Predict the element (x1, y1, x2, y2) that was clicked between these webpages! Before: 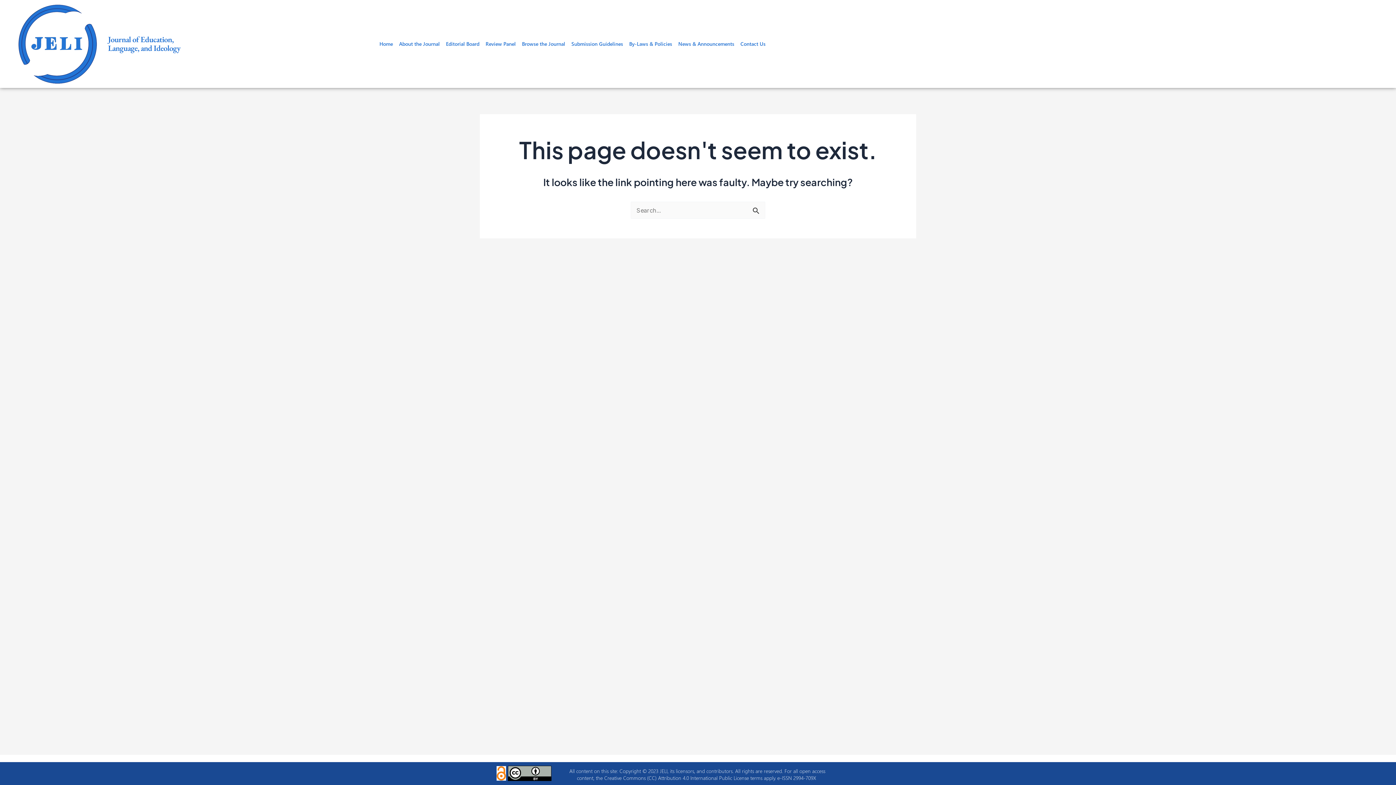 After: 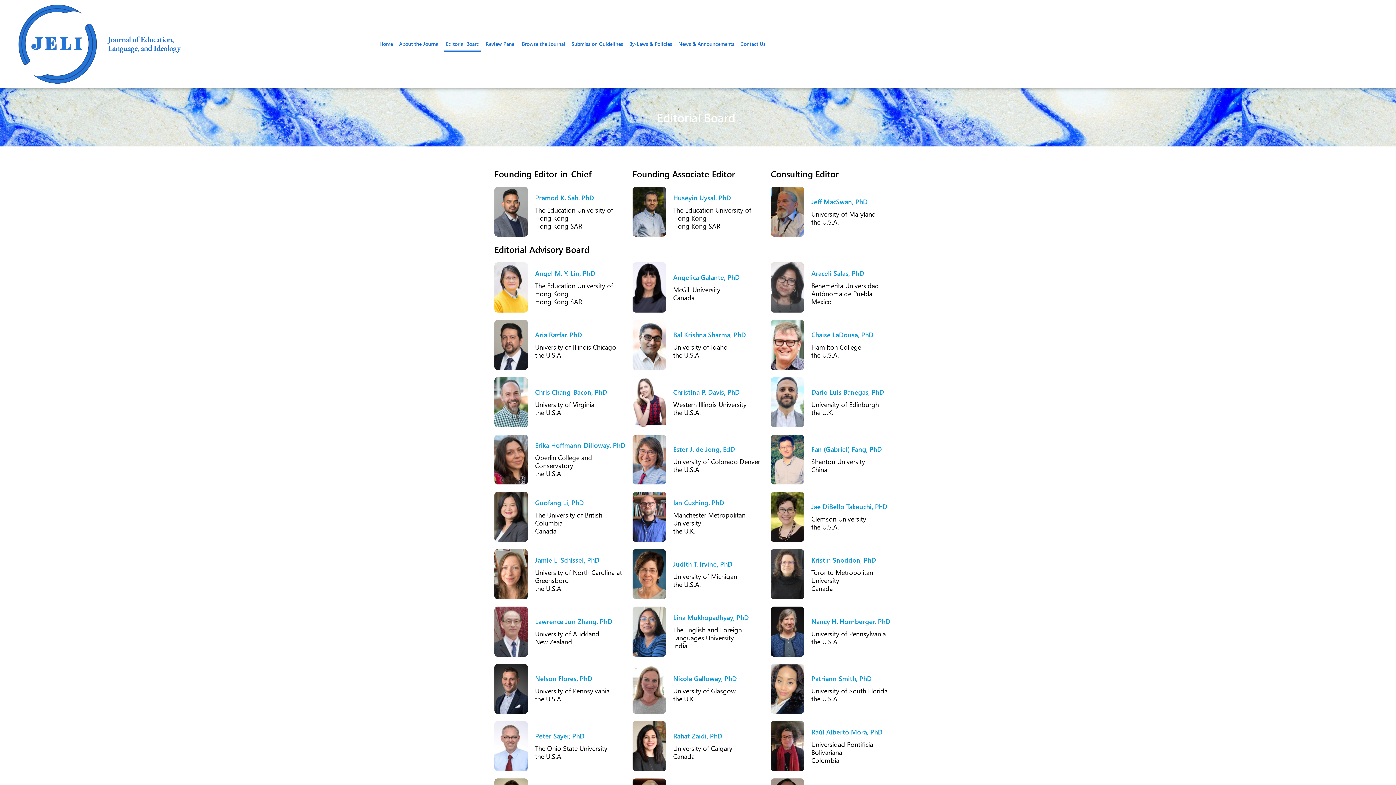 Action: bbox: (444, 36, 481, 51) label: Editorial Board